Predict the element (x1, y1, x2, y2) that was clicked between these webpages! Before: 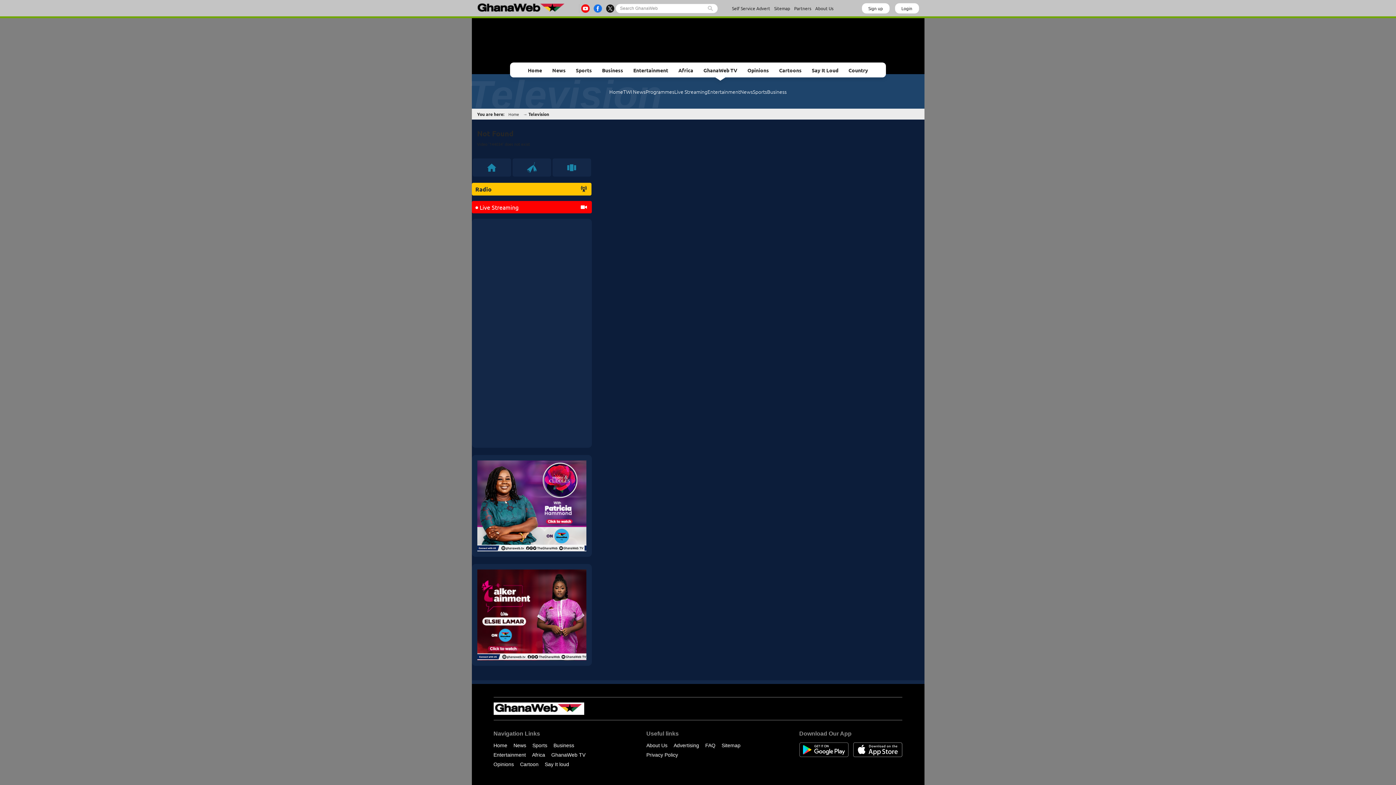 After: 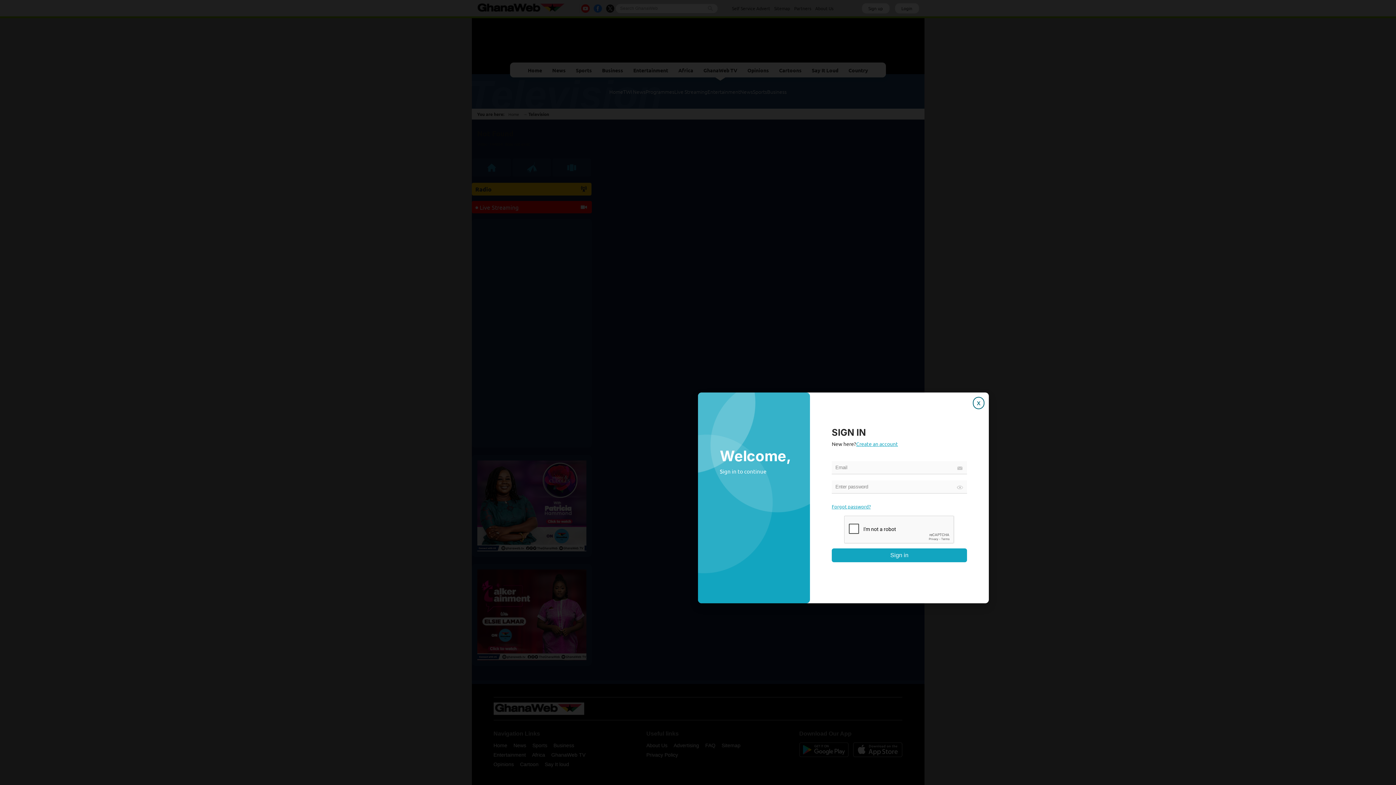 Action: bbox: (895, 3, 919, 13) label: Login